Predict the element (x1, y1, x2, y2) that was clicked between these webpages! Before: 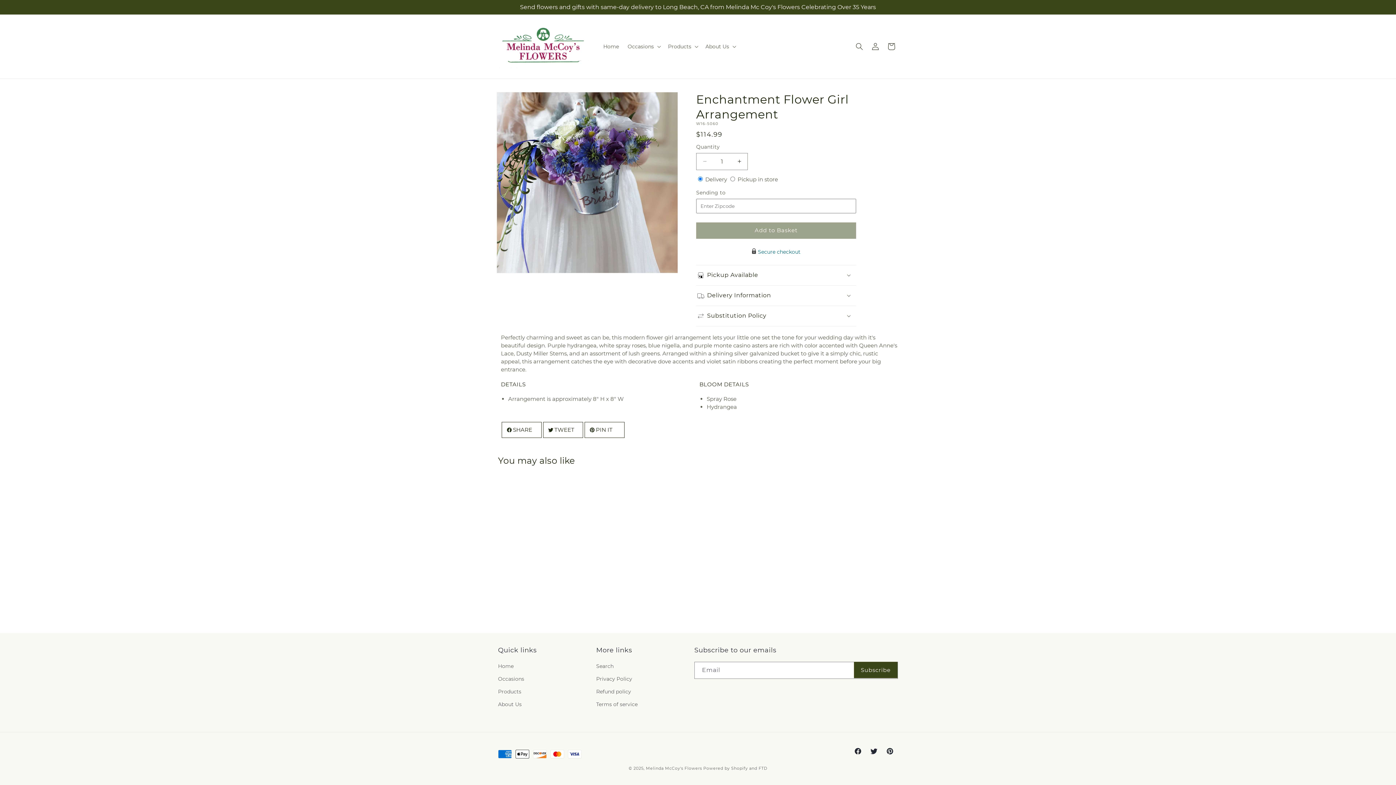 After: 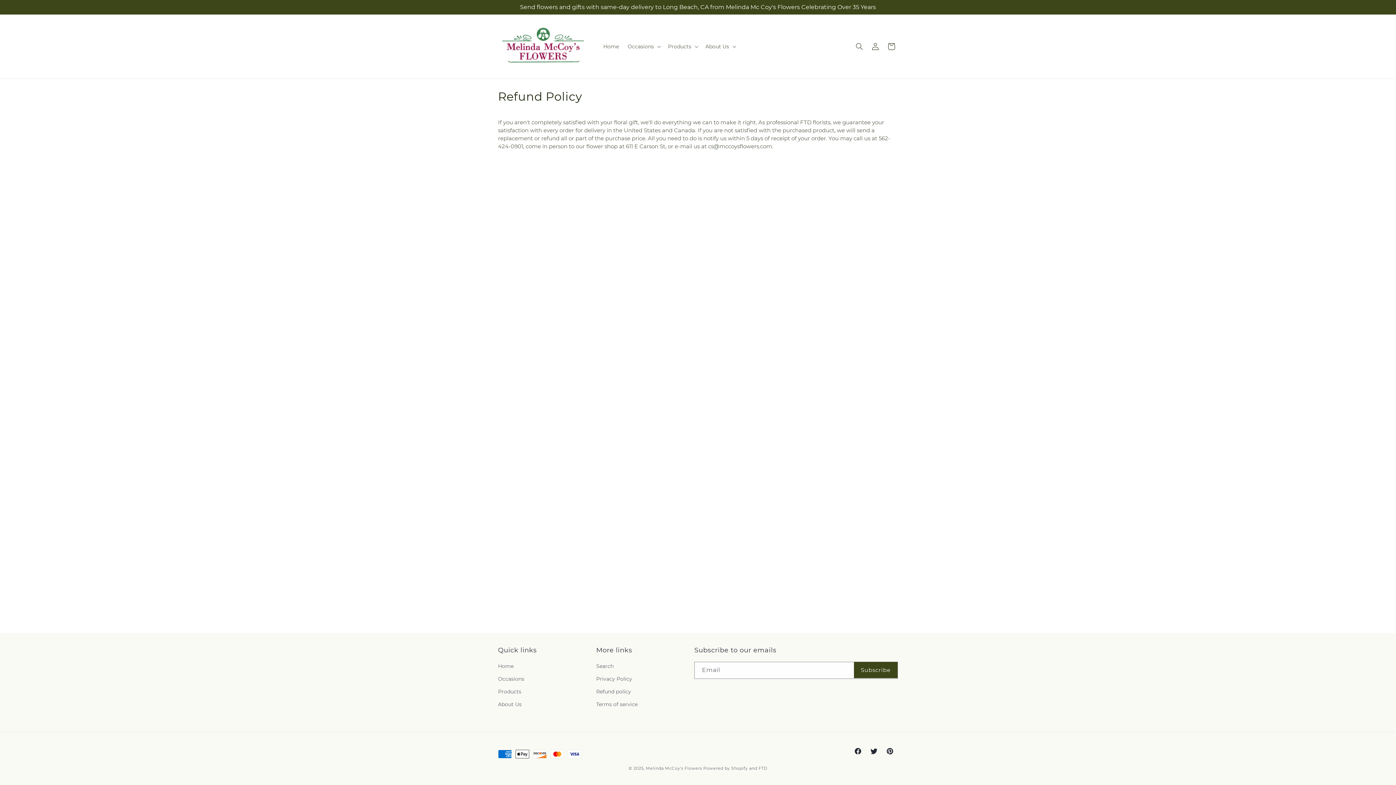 Action: label: Refund policy bbox: (596, 685, 631, 698)